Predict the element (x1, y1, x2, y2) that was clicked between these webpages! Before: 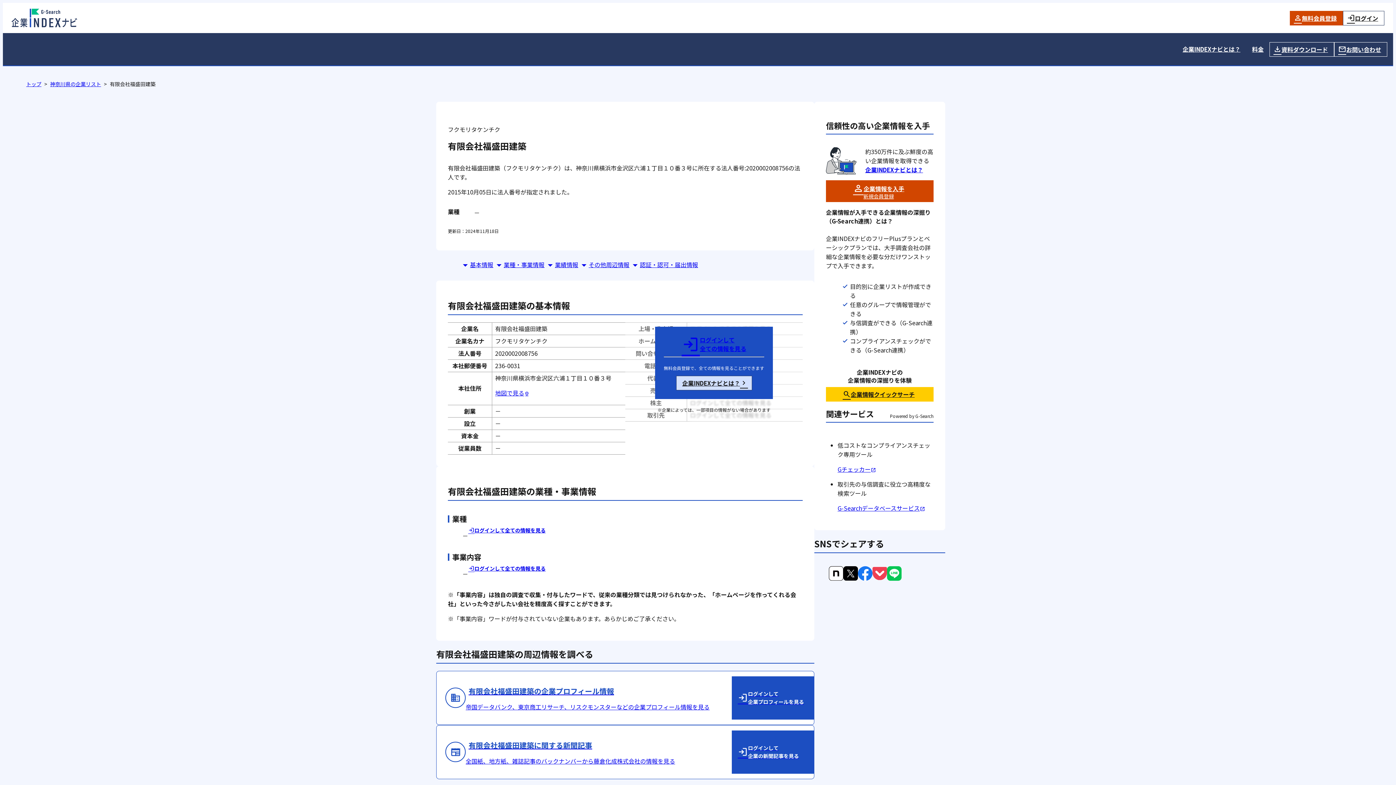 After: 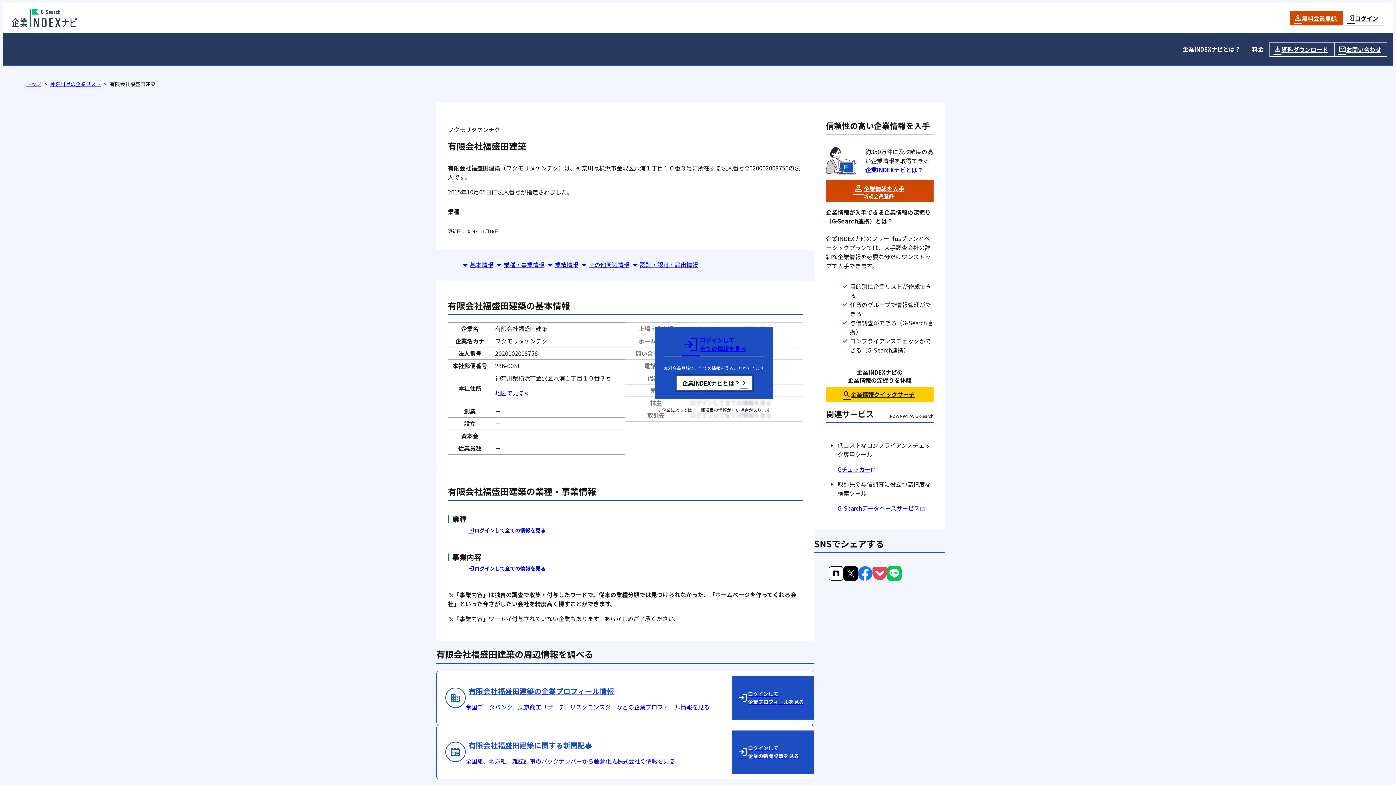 Action: label: 企業INDEXナビとは？ bbox: (676, 375, 752, 390)